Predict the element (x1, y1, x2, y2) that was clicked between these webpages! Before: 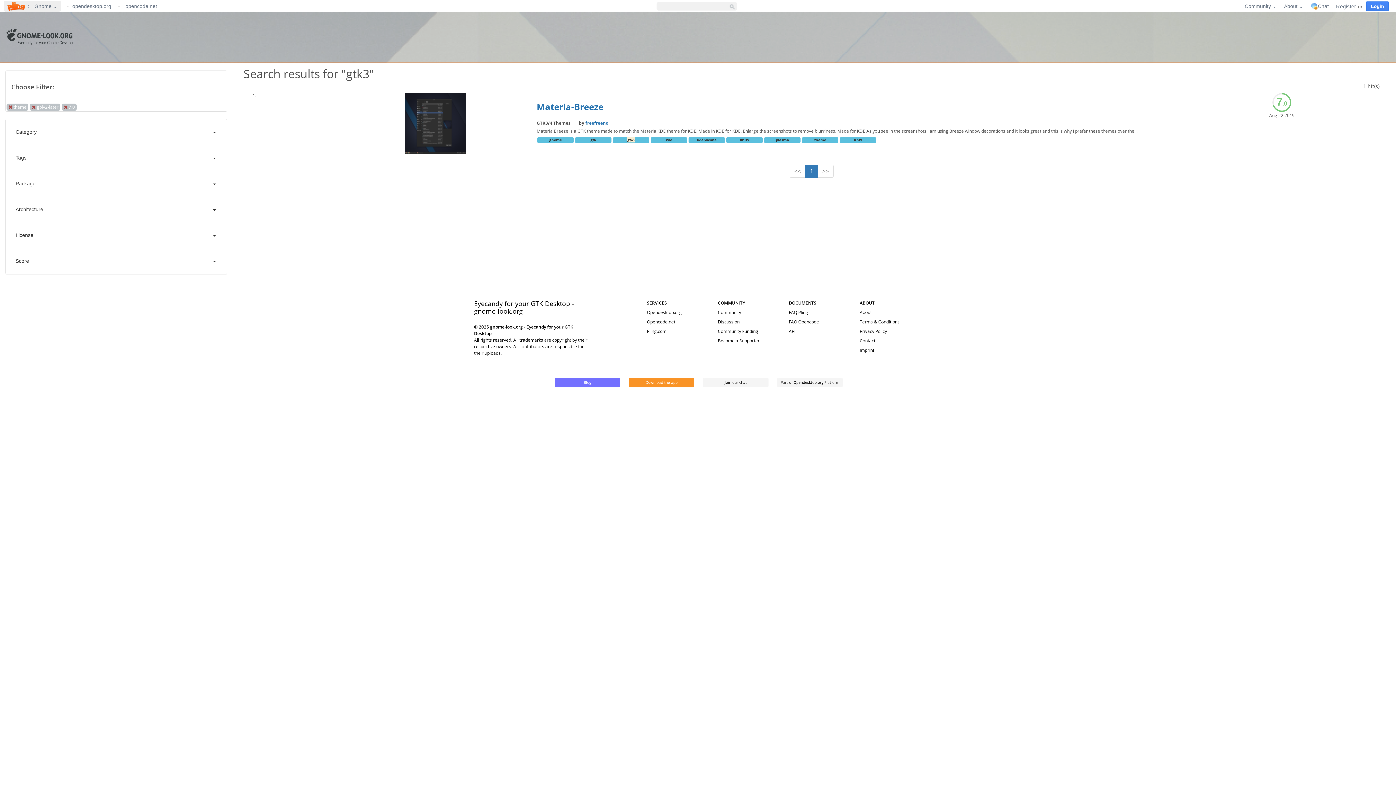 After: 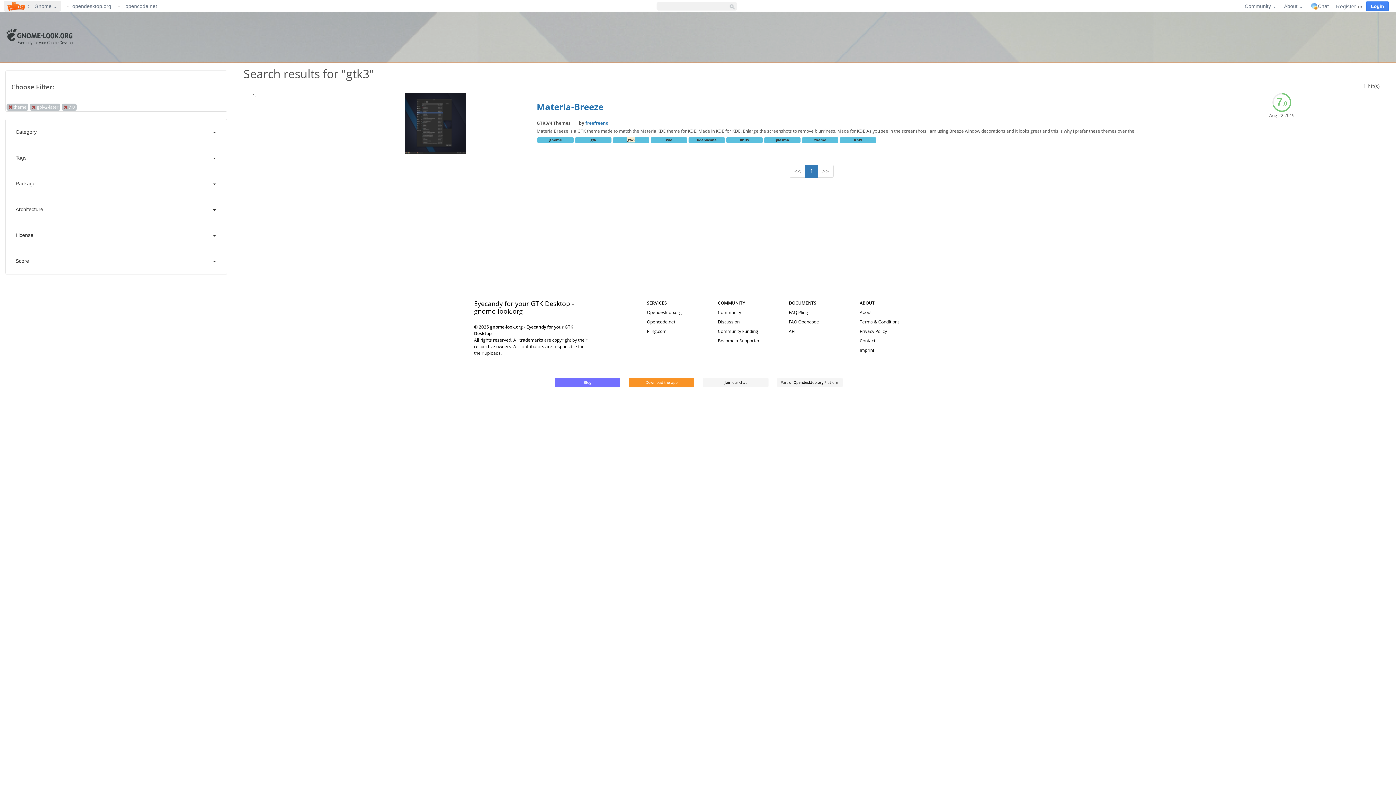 Action: label: 1 bbox: (805, 164, 818, 177)